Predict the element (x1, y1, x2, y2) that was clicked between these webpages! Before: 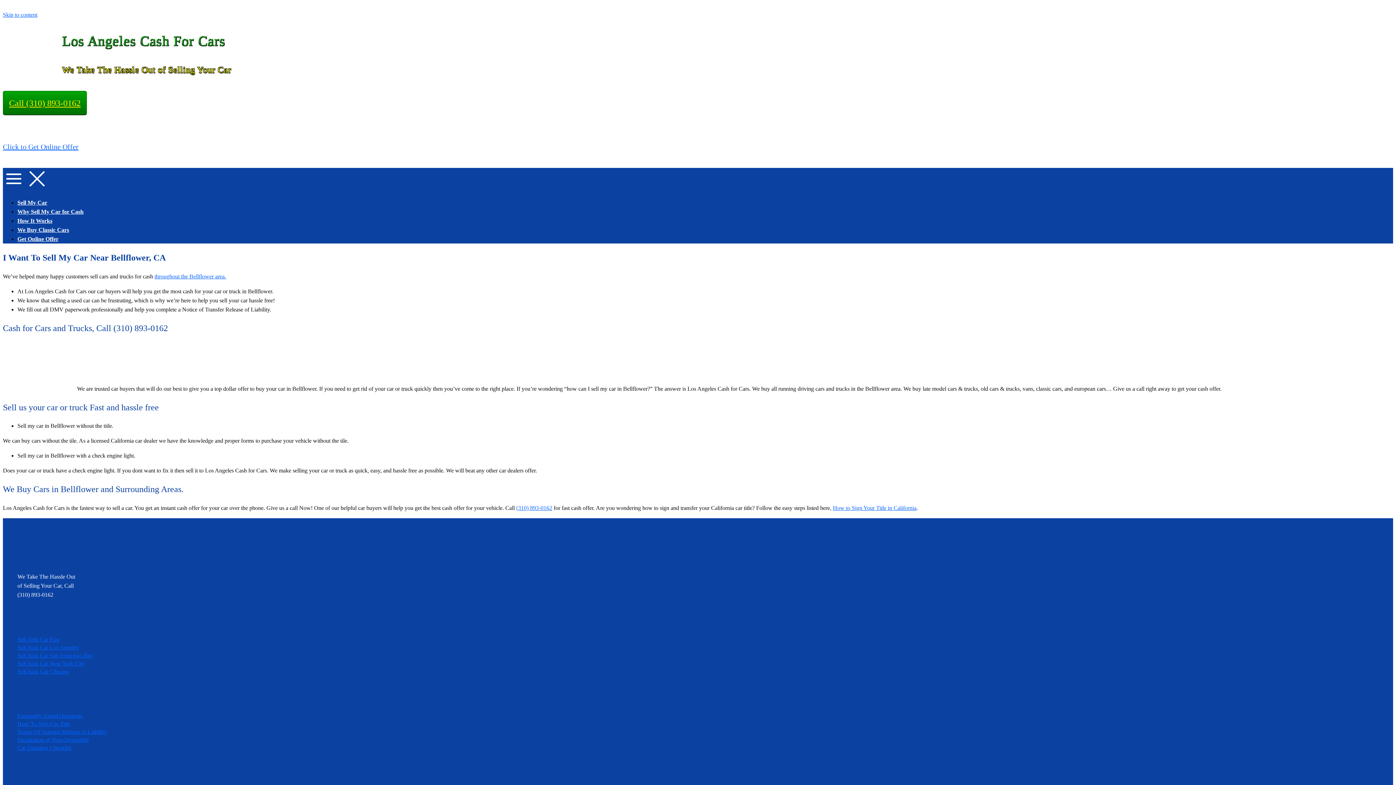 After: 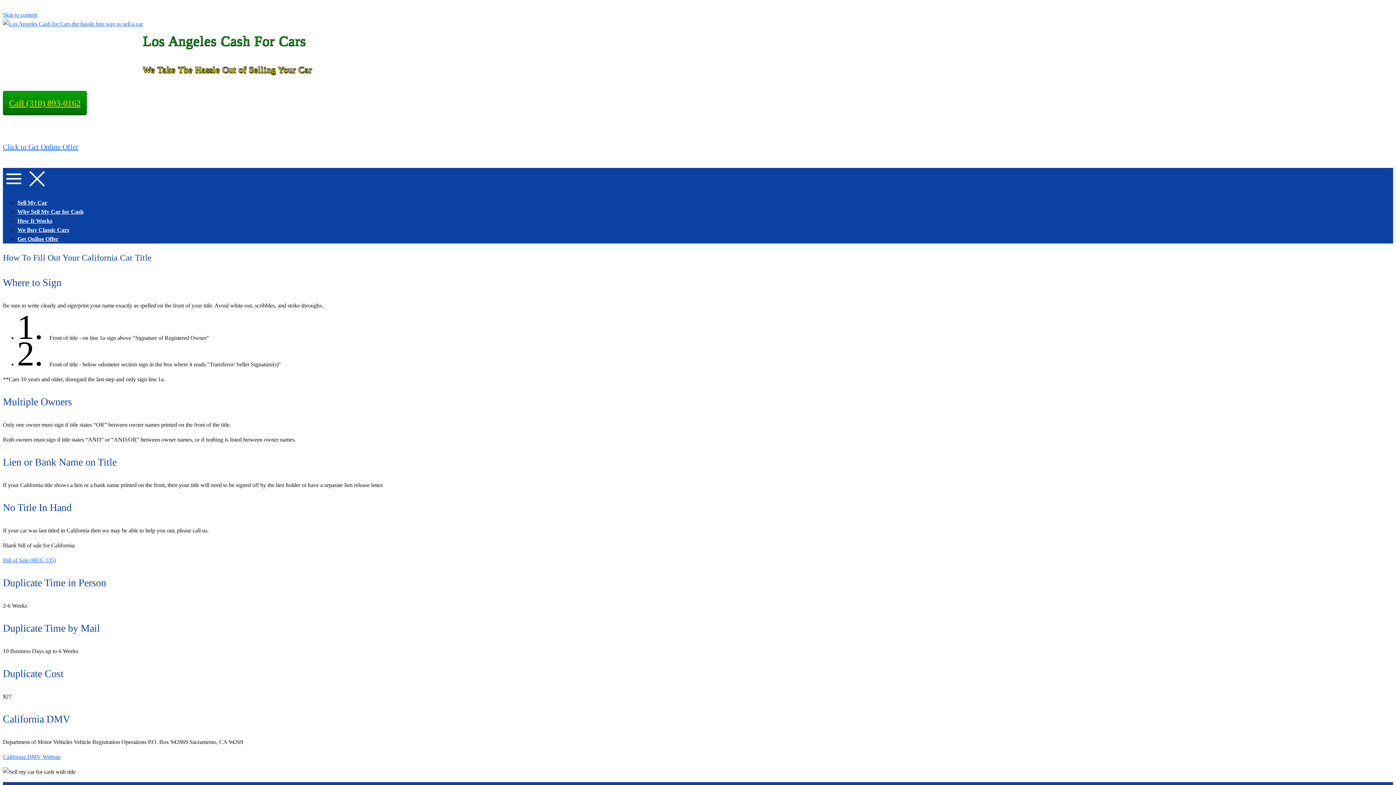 Action: bbox: (17, 721, 70, 727) label: How To Sign Car Title